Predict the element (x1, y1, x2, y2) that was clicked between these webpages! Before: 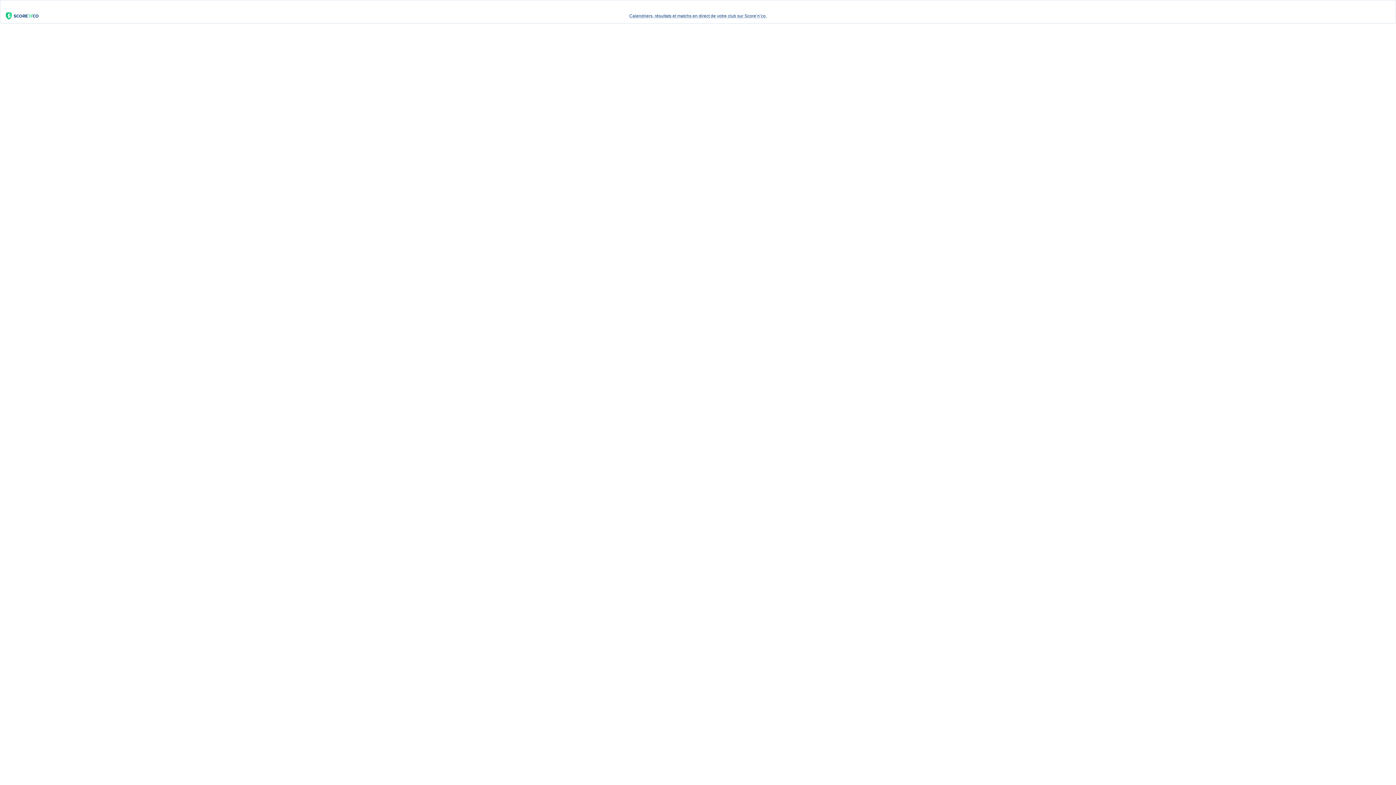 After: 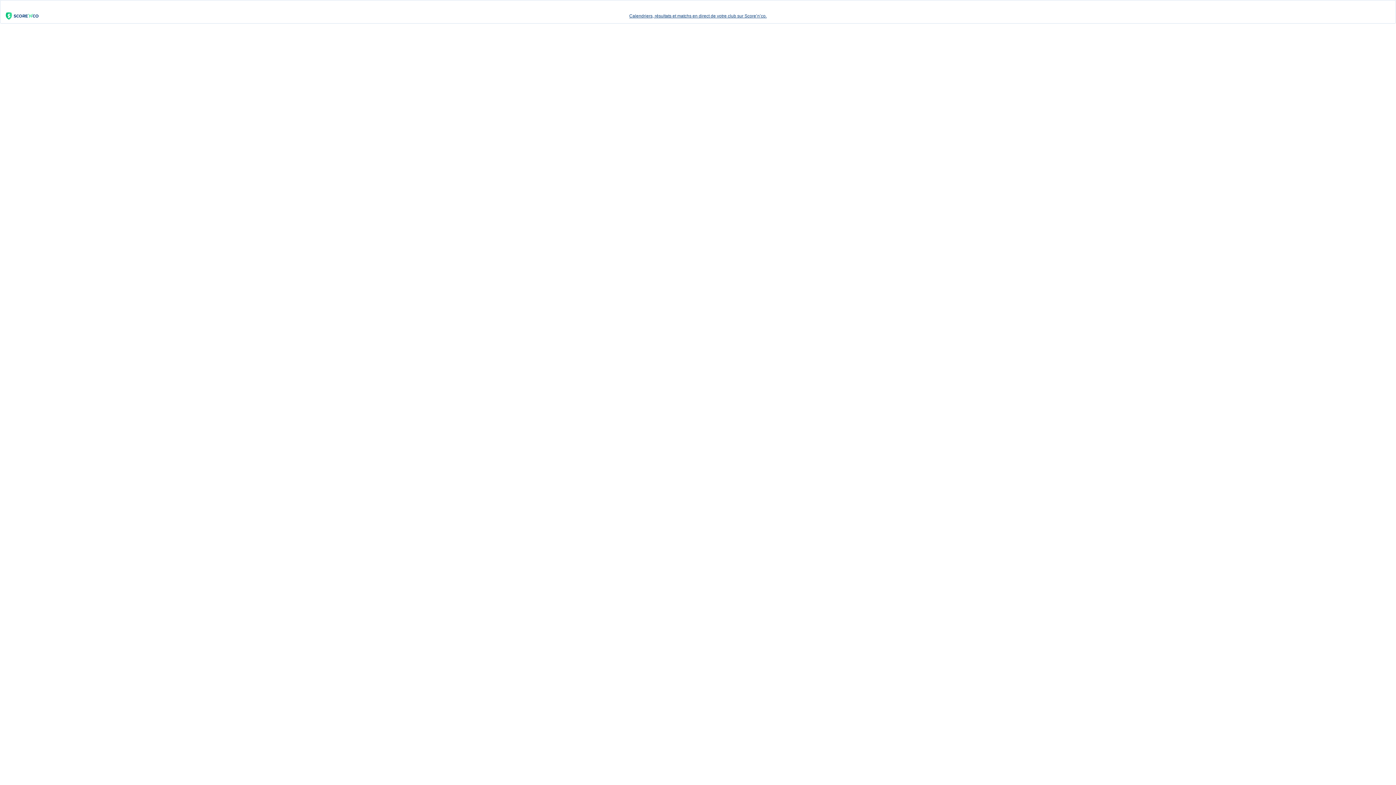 Action: label: Calendriers, résultats et matchs en direct de votre club sur Score’n’co. bbox: (0, 9, 1396, 23)